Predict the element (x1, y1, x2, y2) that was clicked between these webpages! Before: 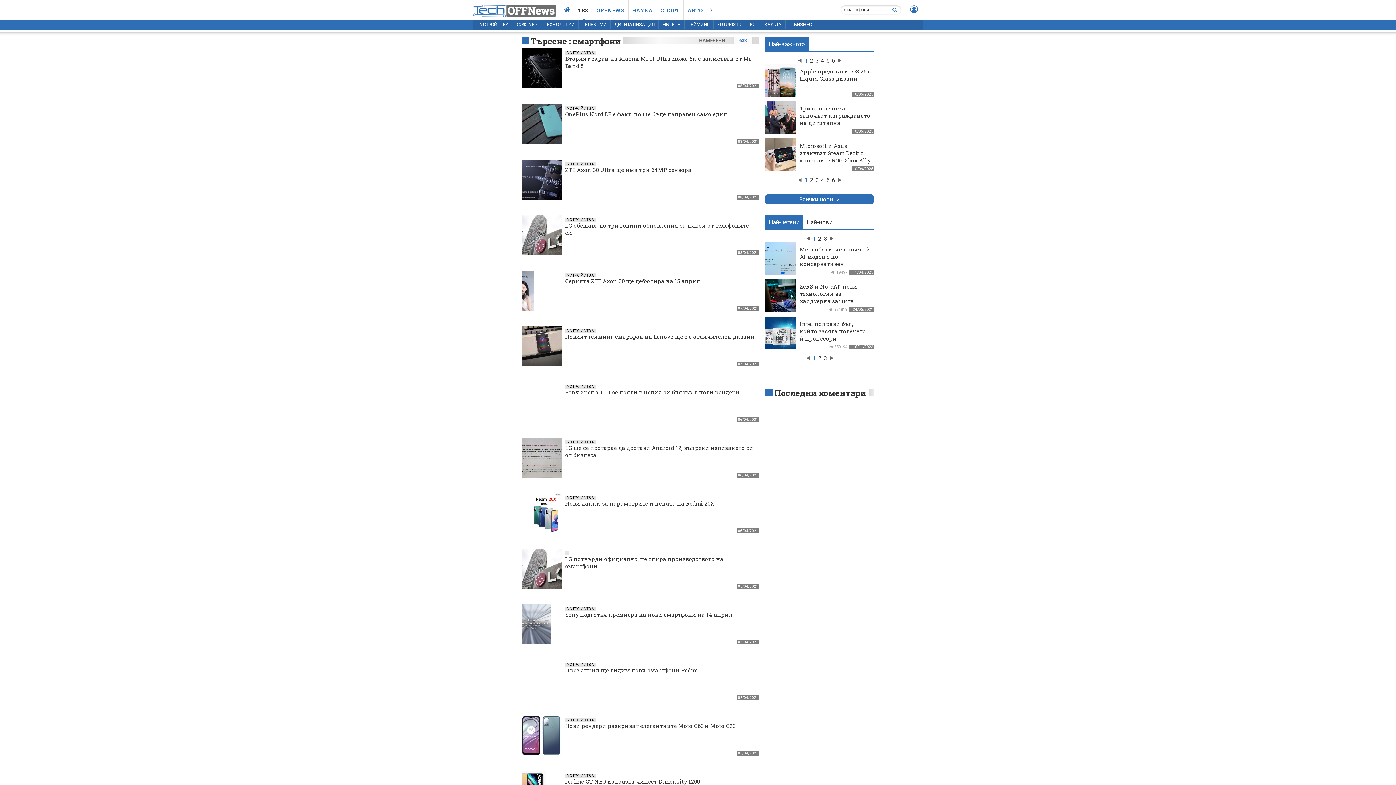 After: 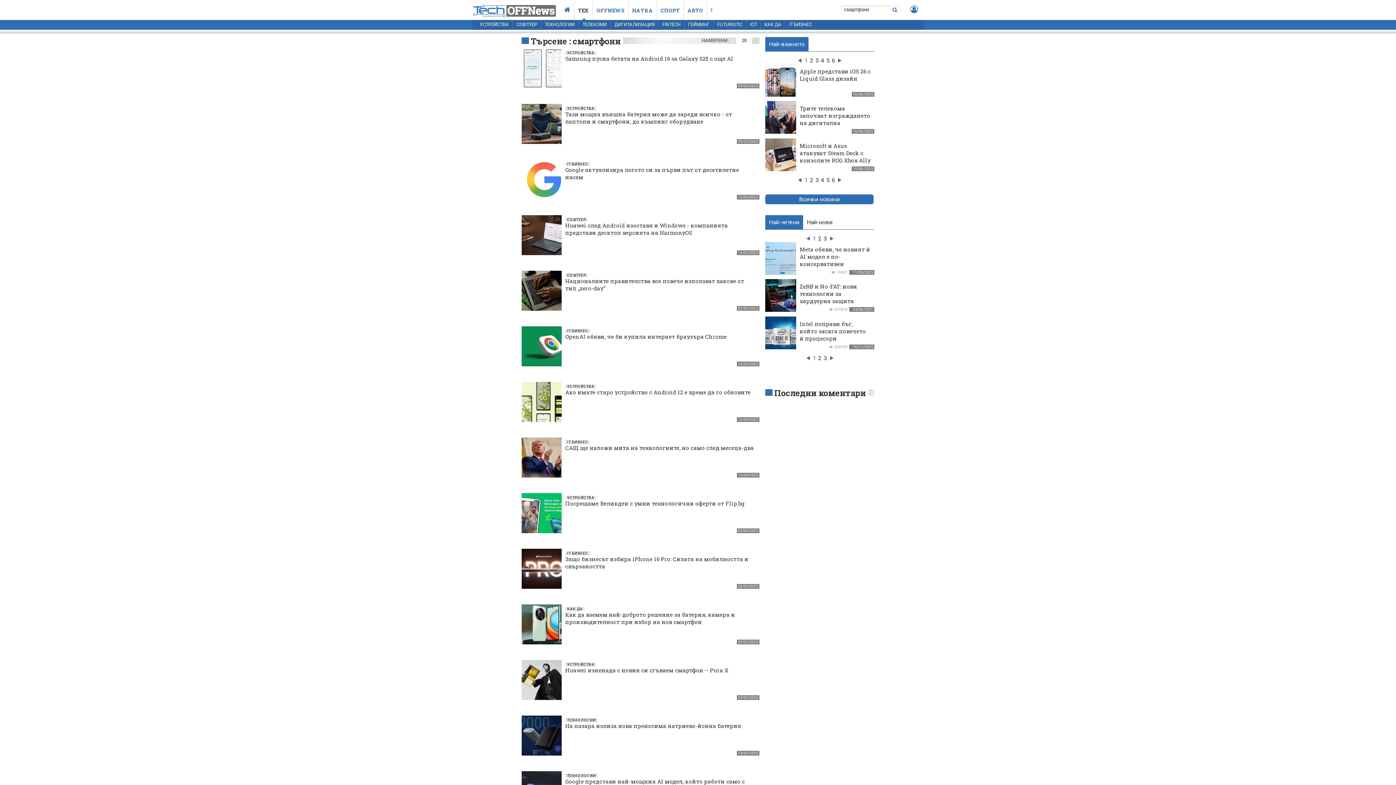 Action: bbox: (892, 7, 897, 12)